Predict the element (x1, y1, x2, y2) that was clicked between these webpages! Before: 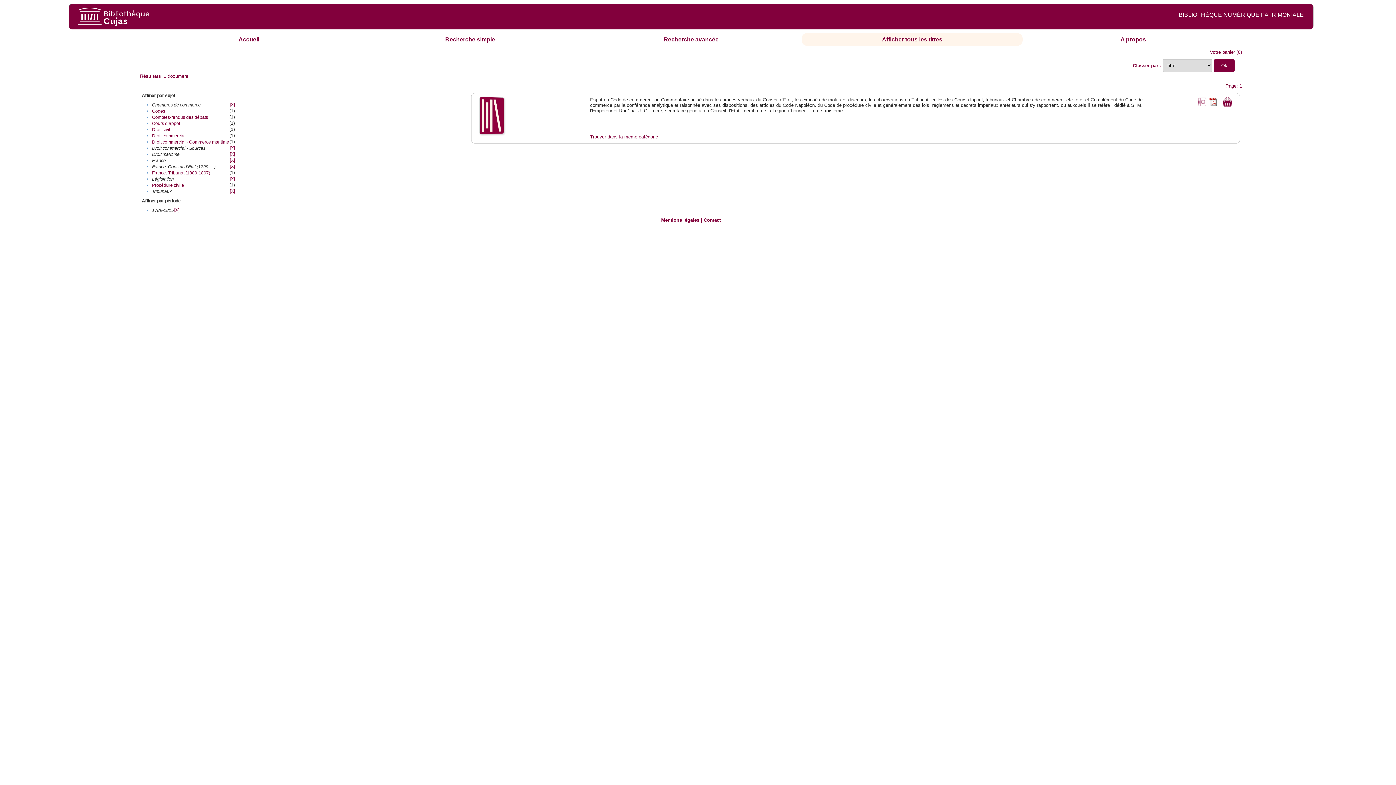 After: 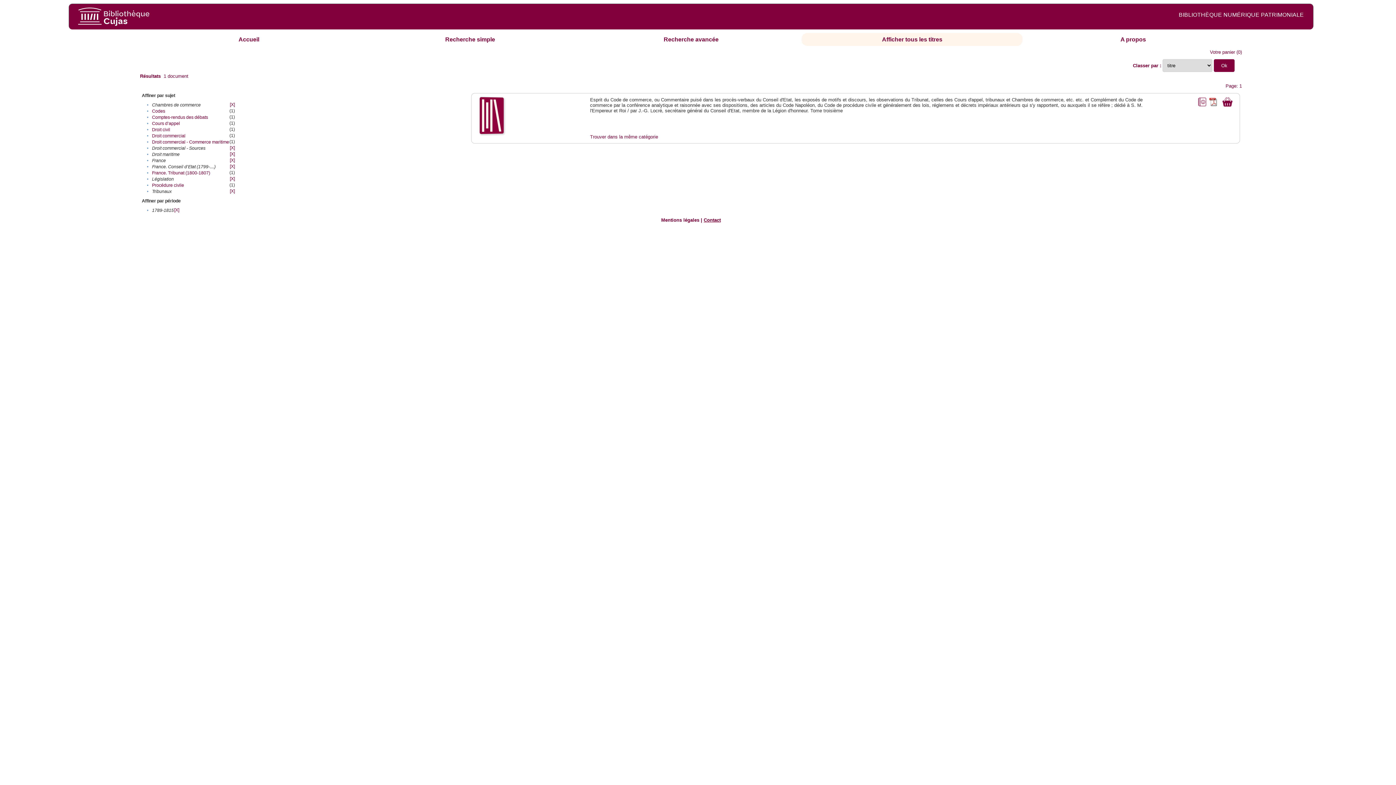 Action: label: Contact bbox: (703, 217, 721, 223)